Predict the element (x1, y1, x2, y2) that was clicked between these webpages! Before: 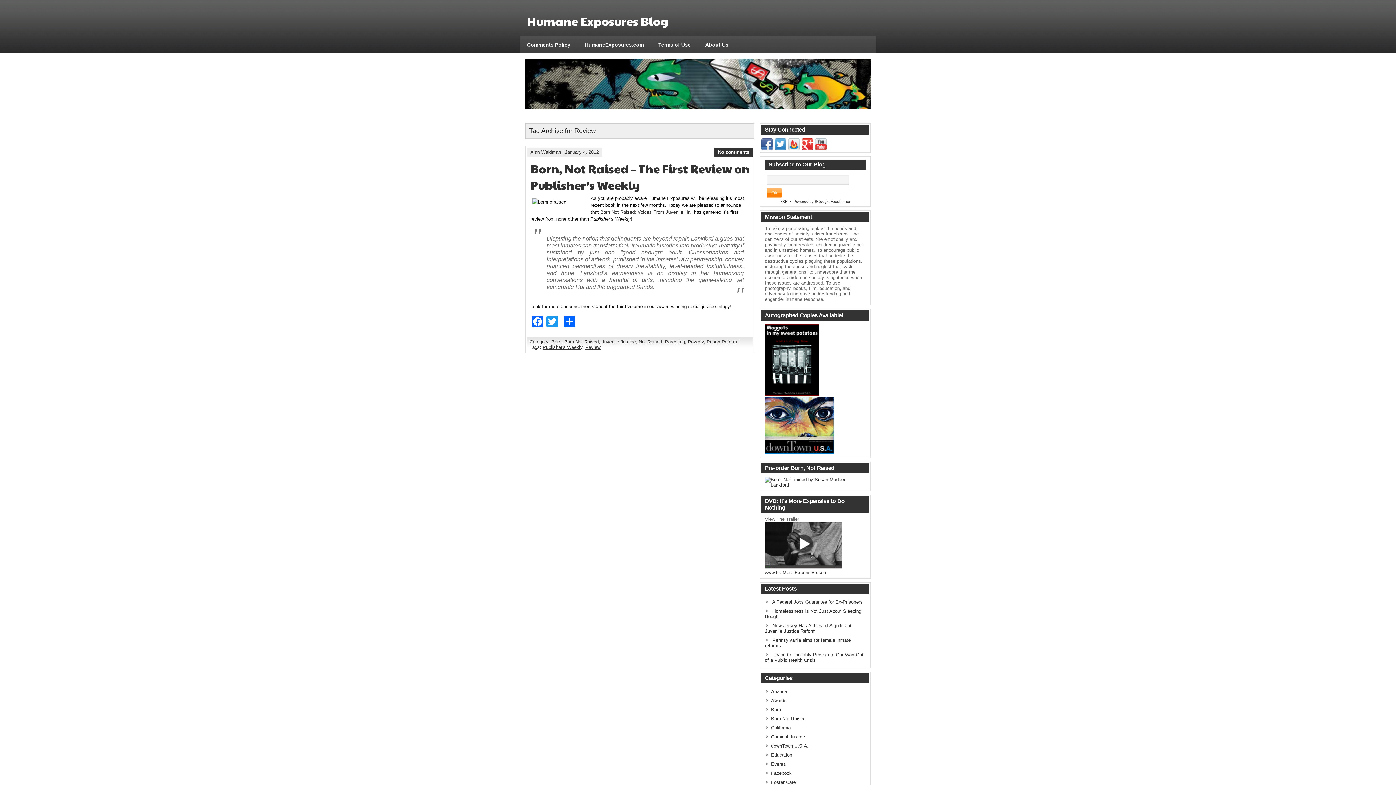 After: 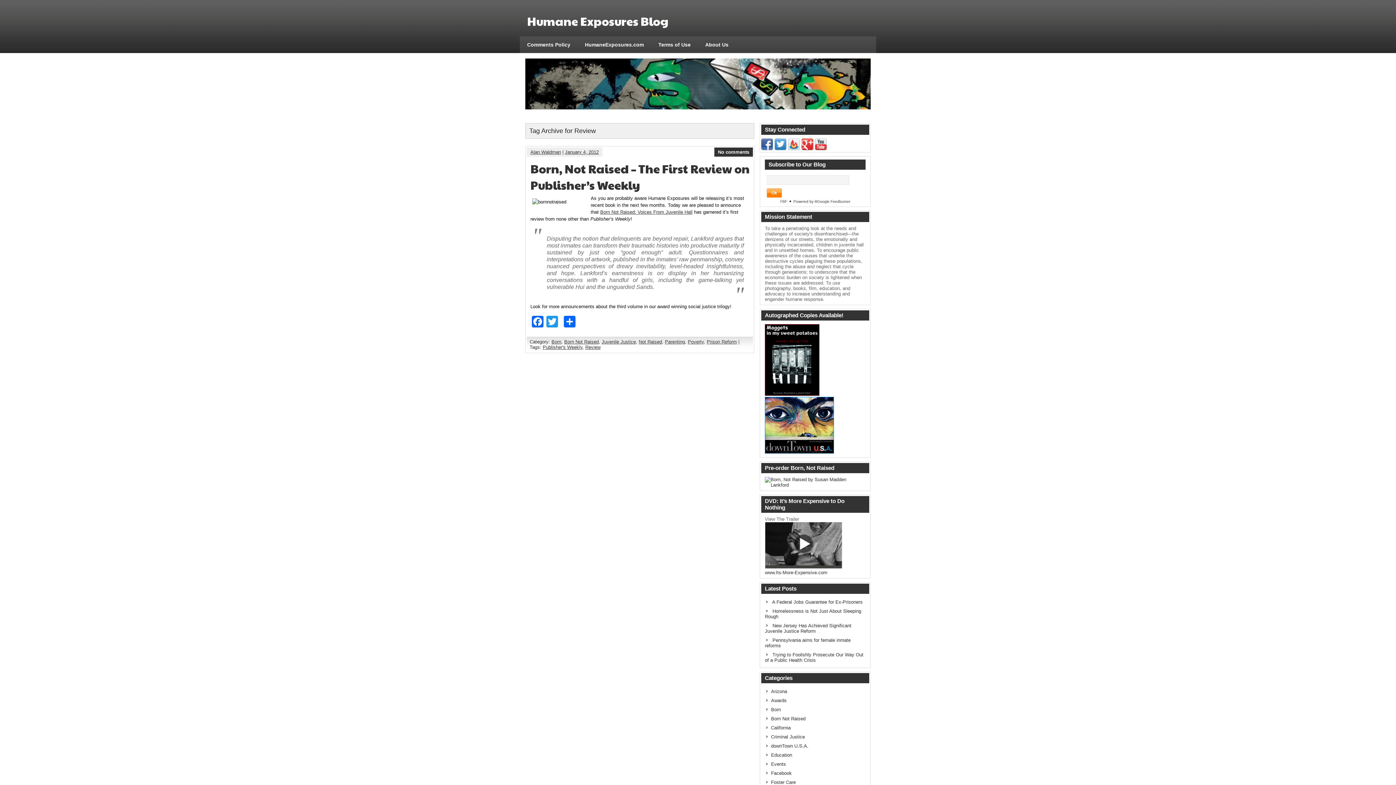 Action: bbox: (765, 564, 842, 570)